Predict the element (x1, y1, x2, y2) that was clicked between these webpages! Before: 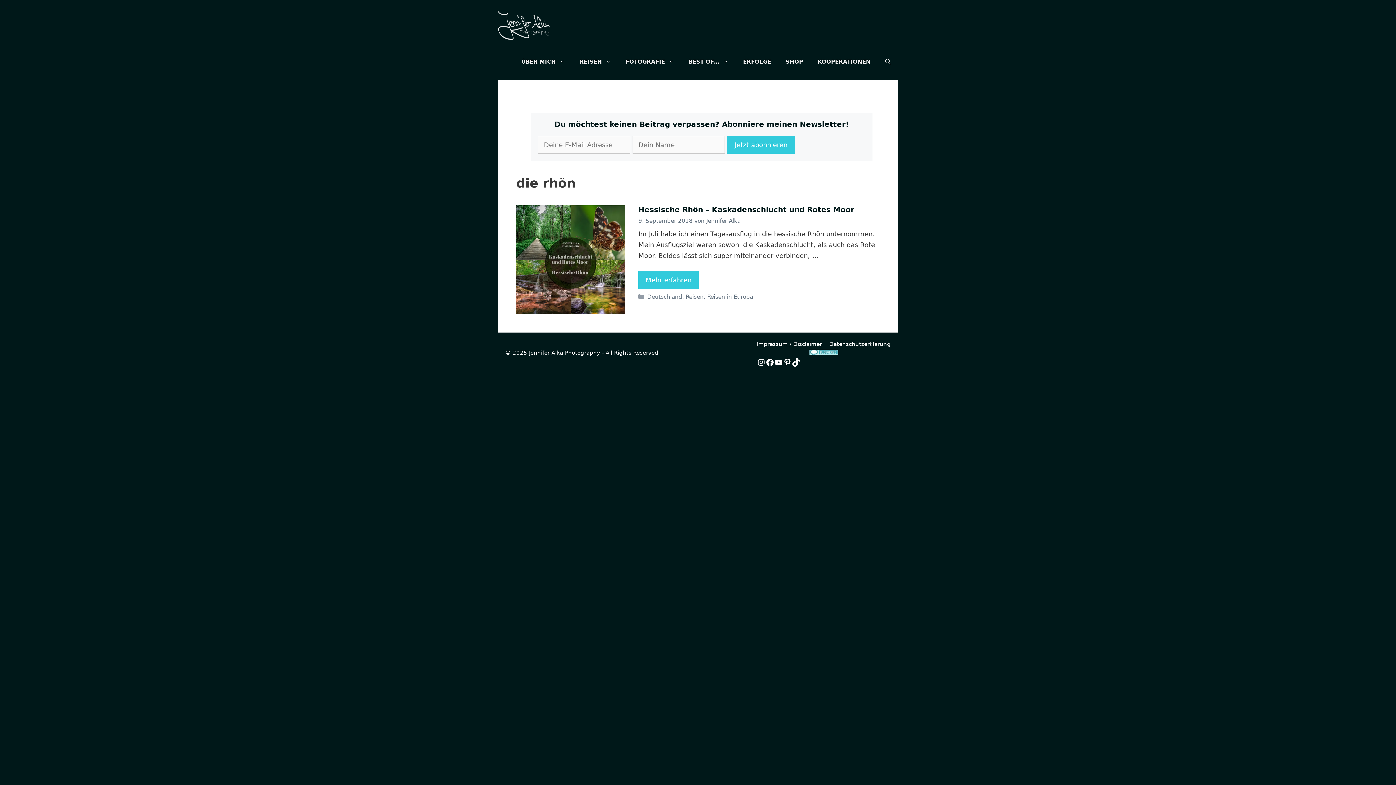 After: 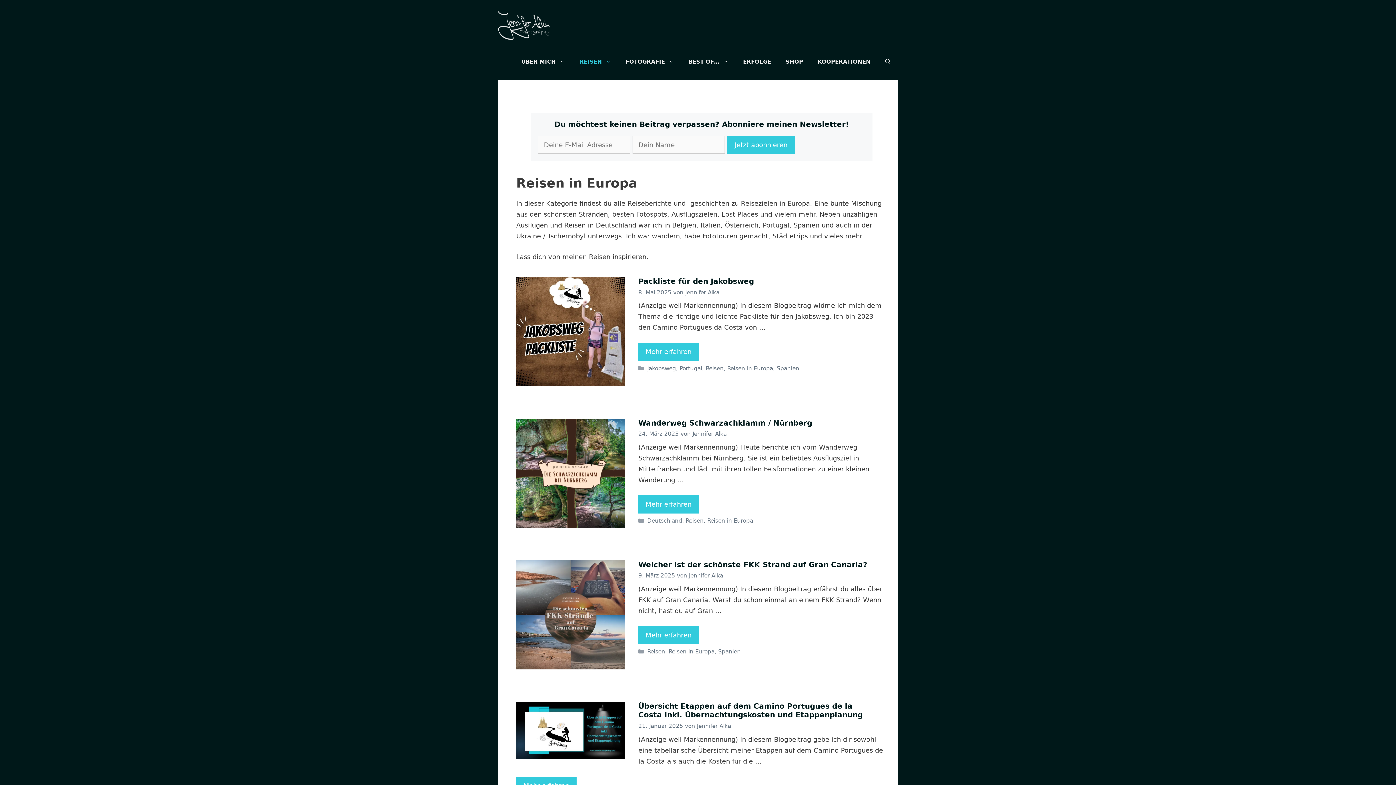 Action: bbox: (707, 293, 753, 300) label: Reisen in Europa